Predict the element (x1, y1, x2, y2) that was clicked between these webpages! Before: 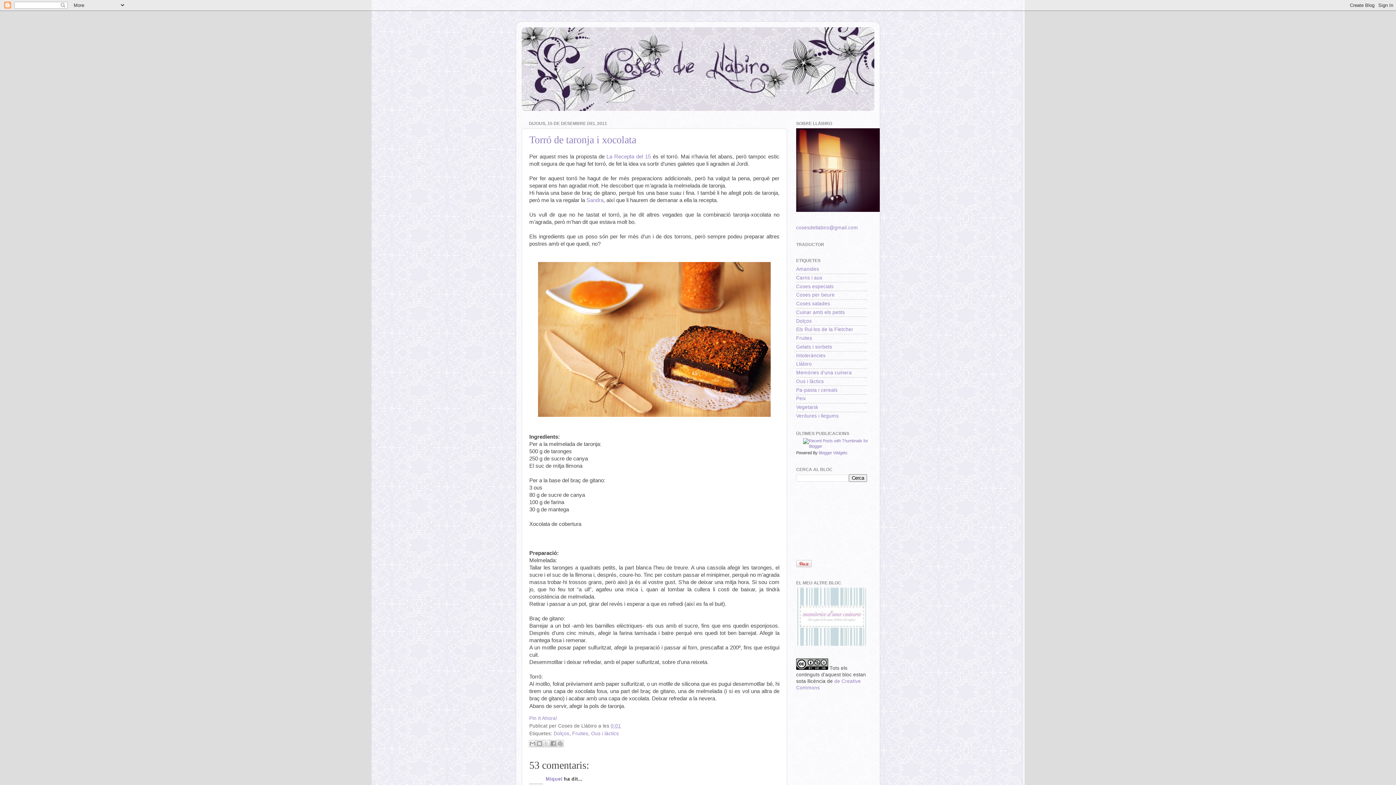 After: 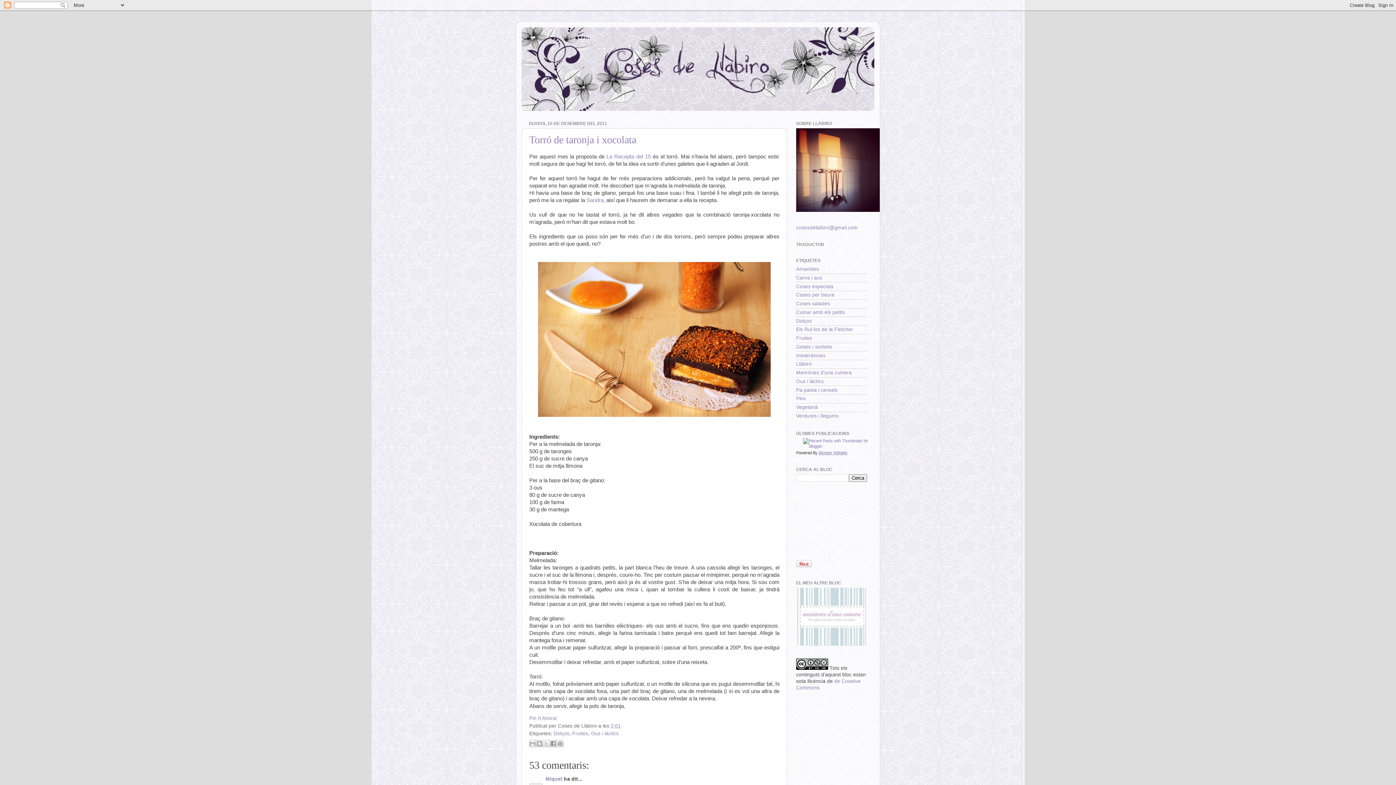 Action: bbox: (818, 451, 847, 455) label: Blogger Widgets